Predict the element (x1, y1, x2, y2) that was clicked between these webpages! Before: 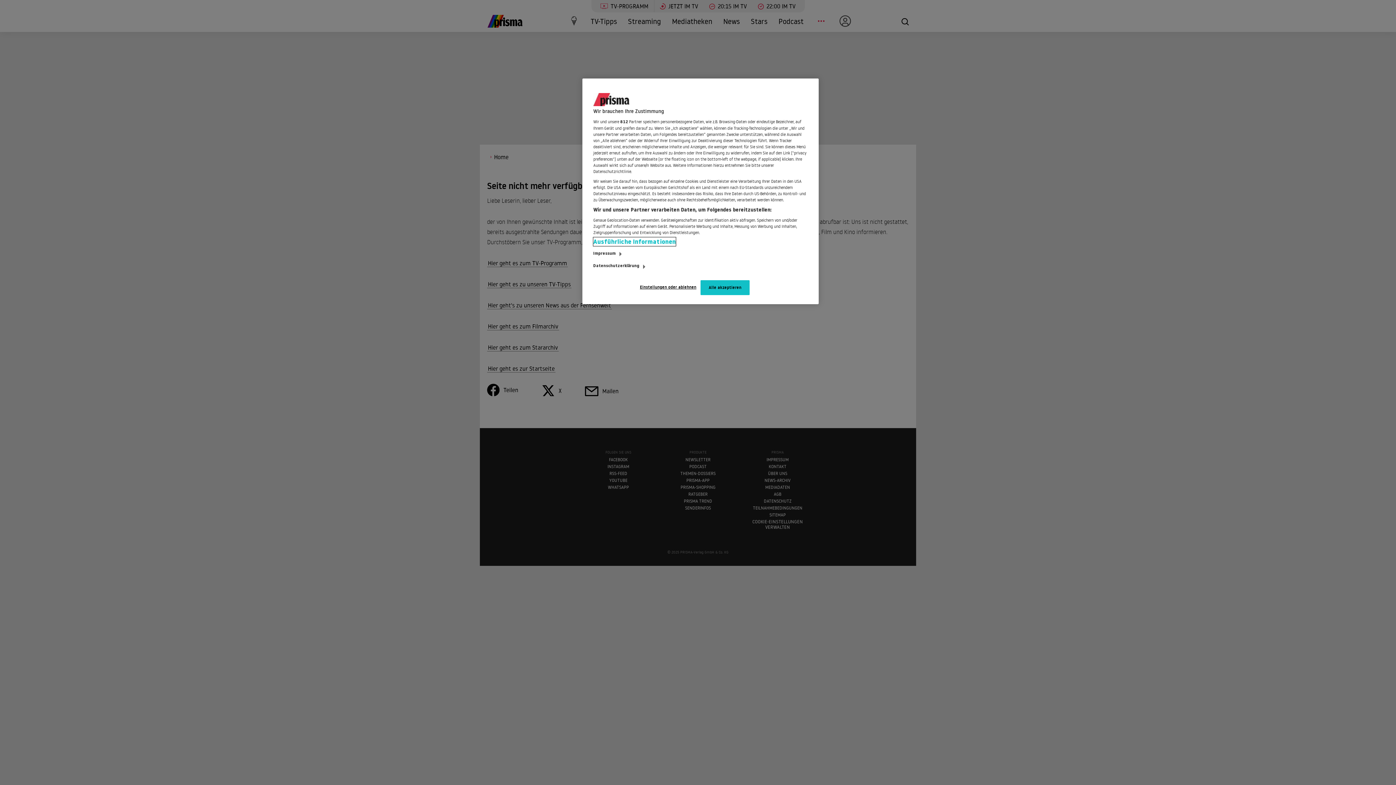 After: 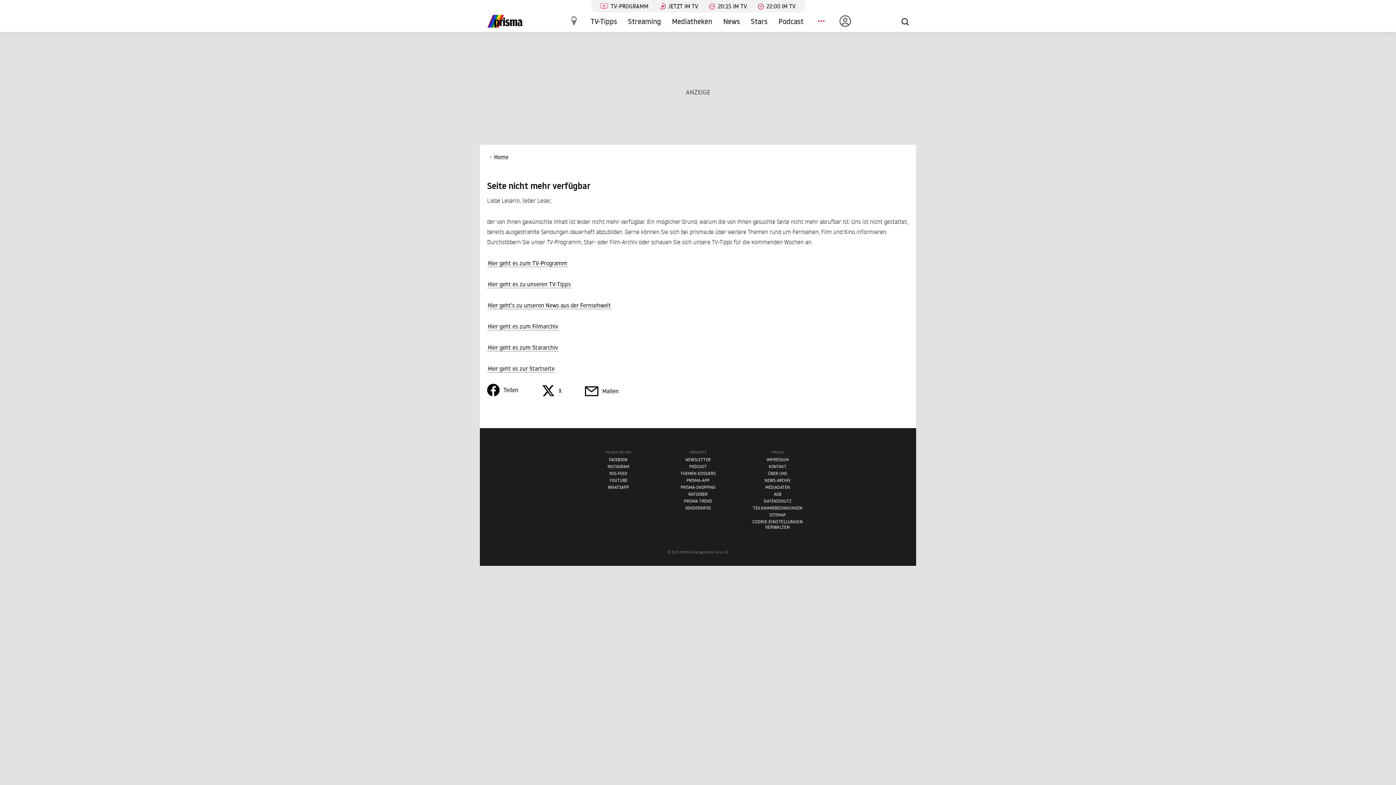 Action: bbox: (700, 280, 749, 295) label: Alle akzeptieren